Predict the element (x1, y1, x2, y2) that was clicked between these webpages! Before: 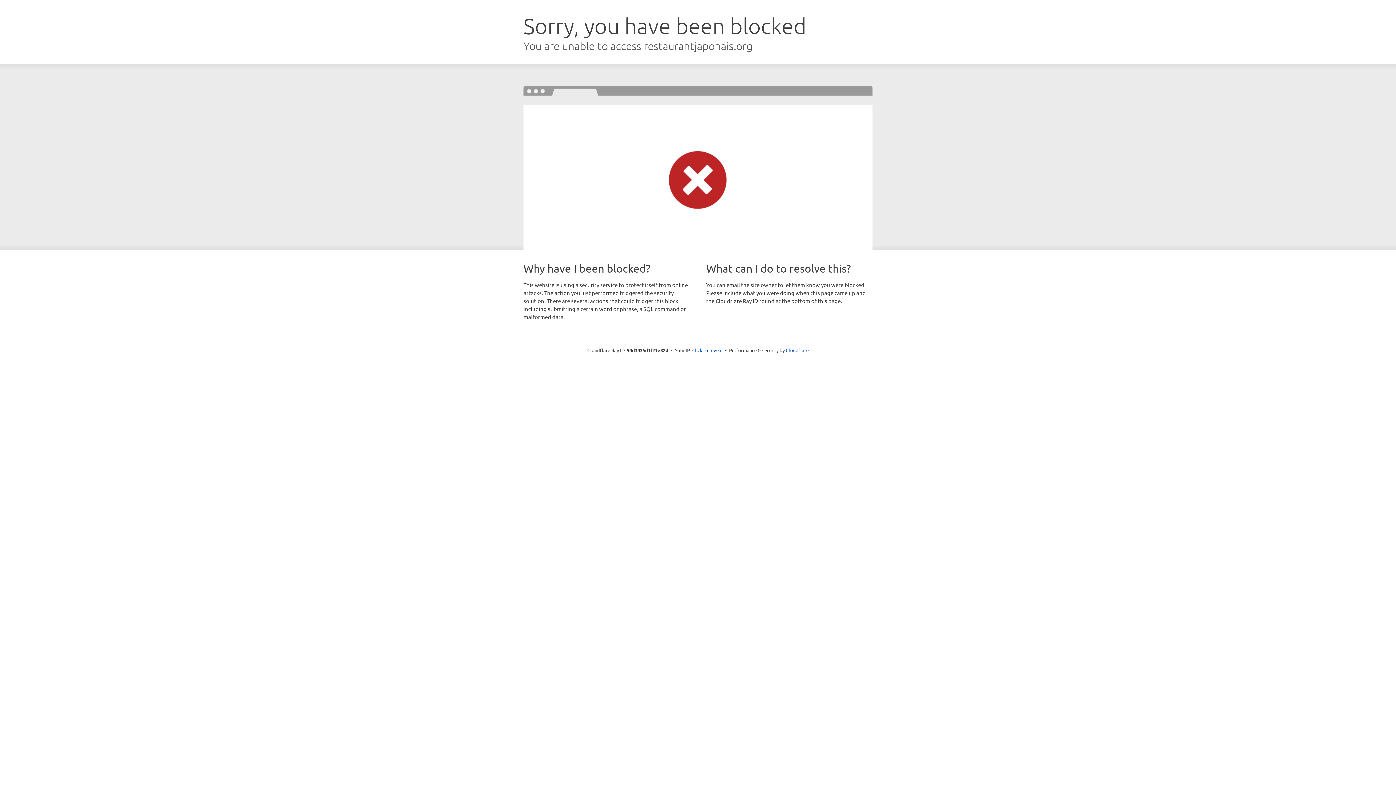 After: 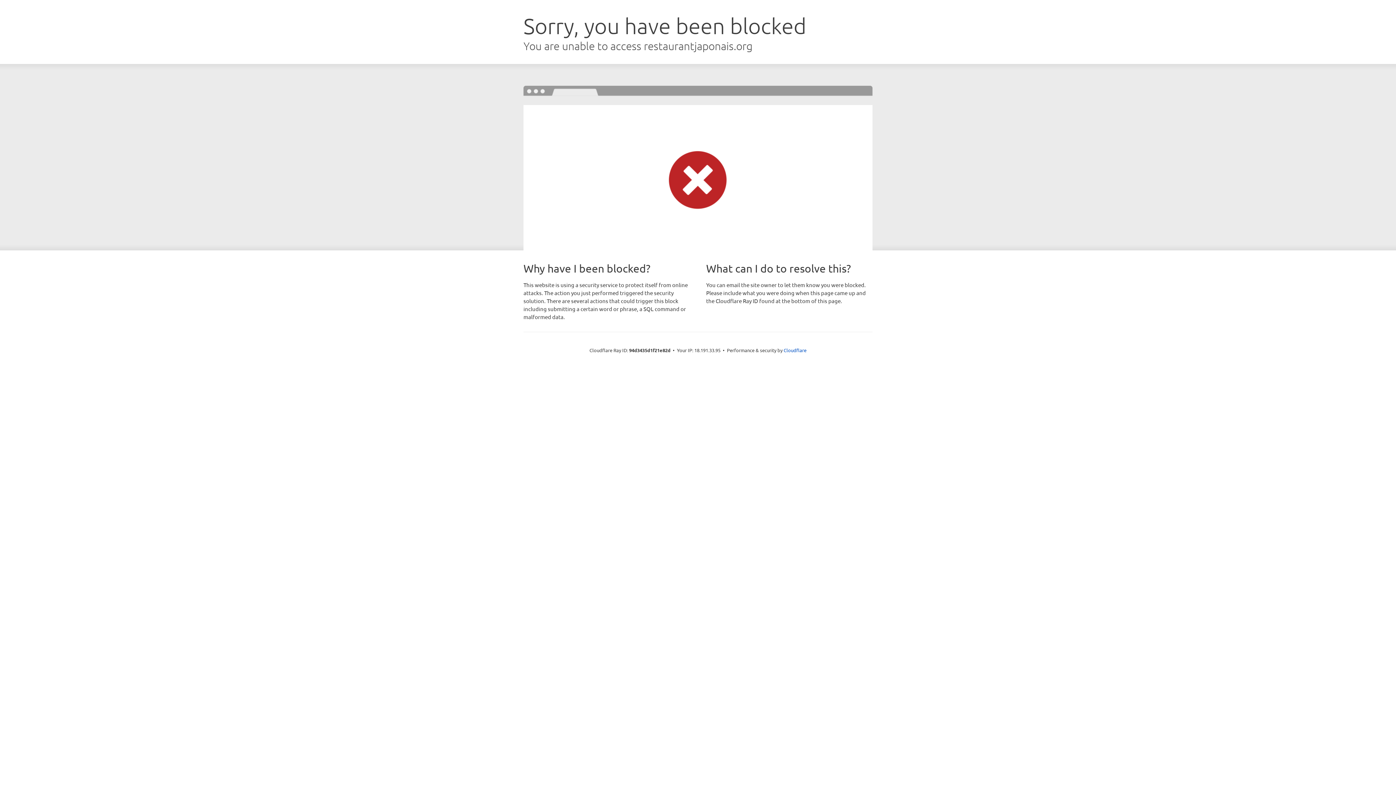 Action: label: Click to reveal bbox: (692, 346, 722, 353)